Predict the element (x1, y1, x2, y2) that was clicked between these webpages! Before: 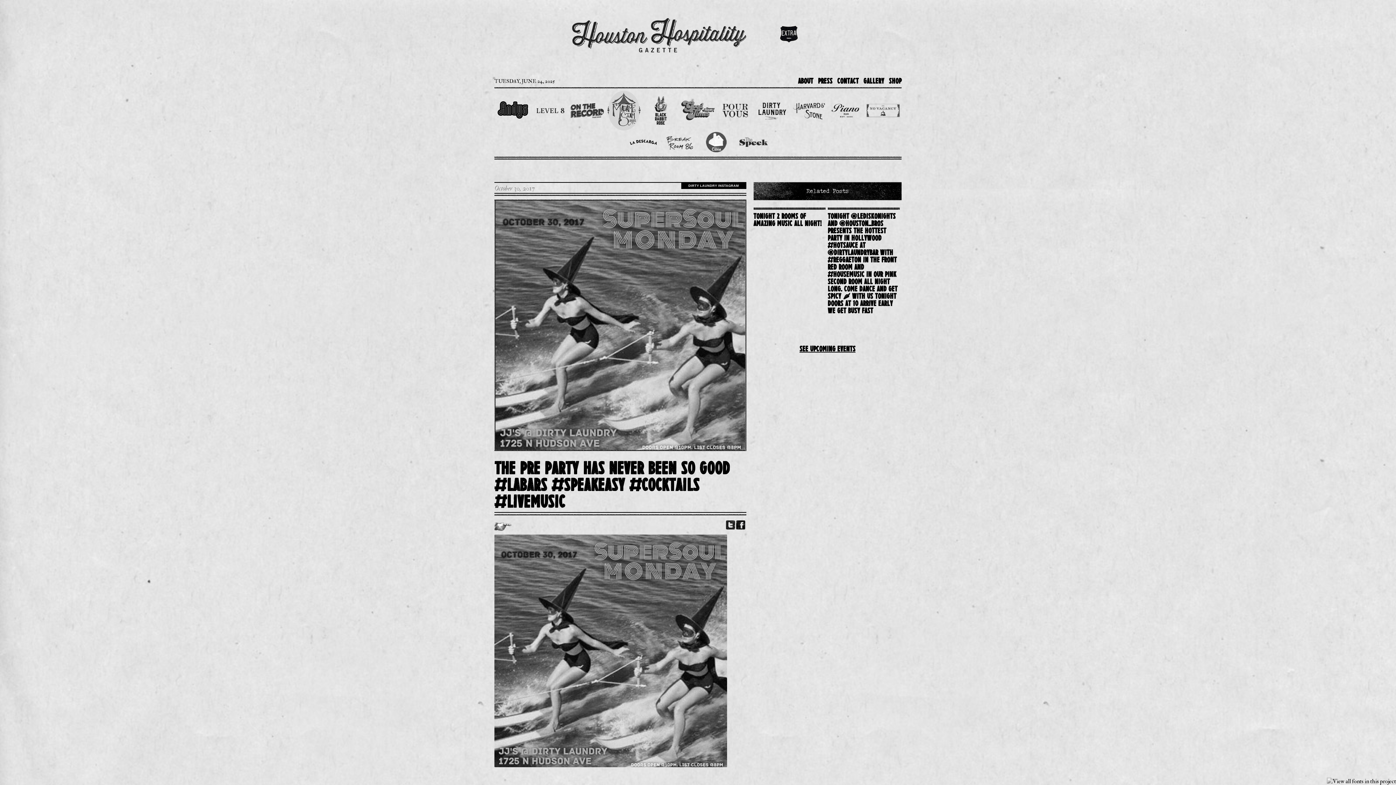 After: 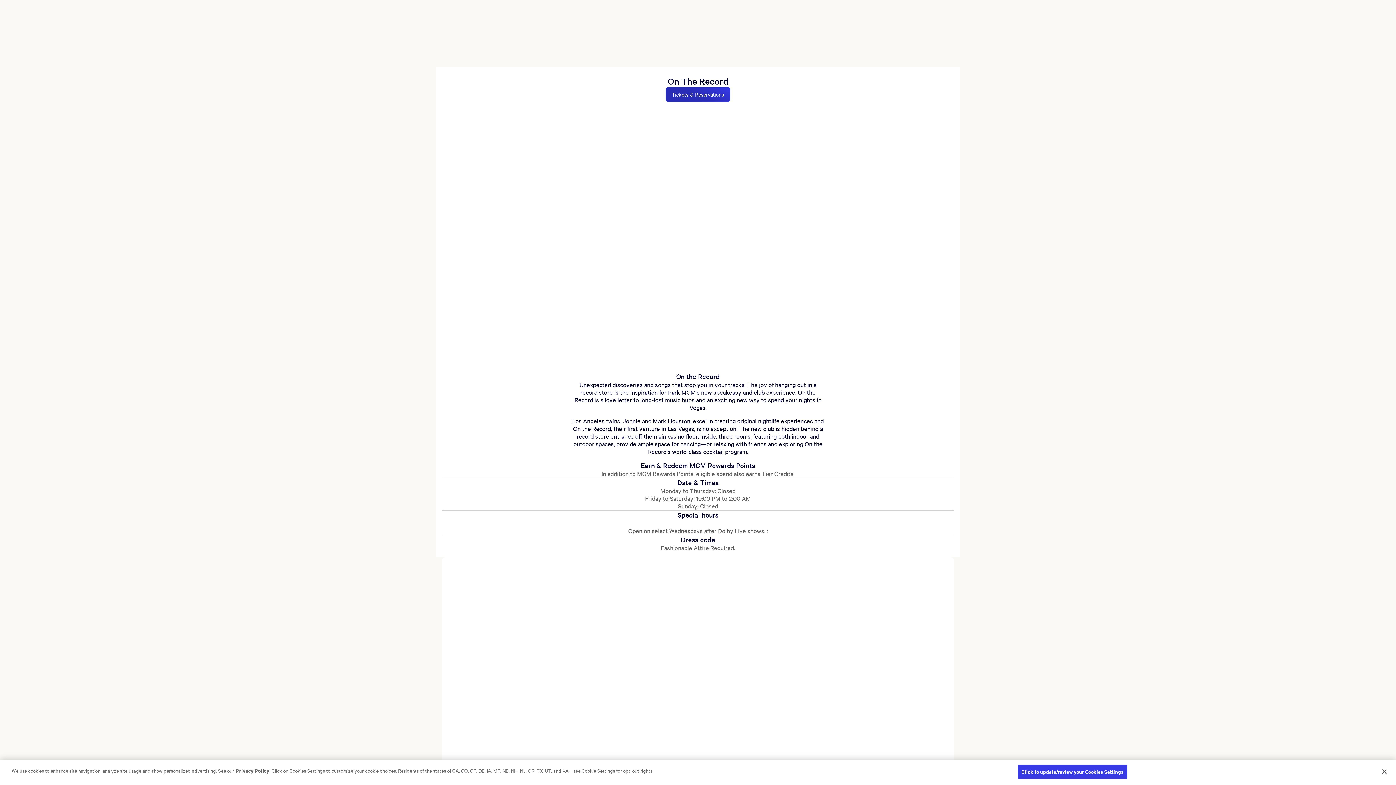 Action: bbox: (570, 103, 603, 118)